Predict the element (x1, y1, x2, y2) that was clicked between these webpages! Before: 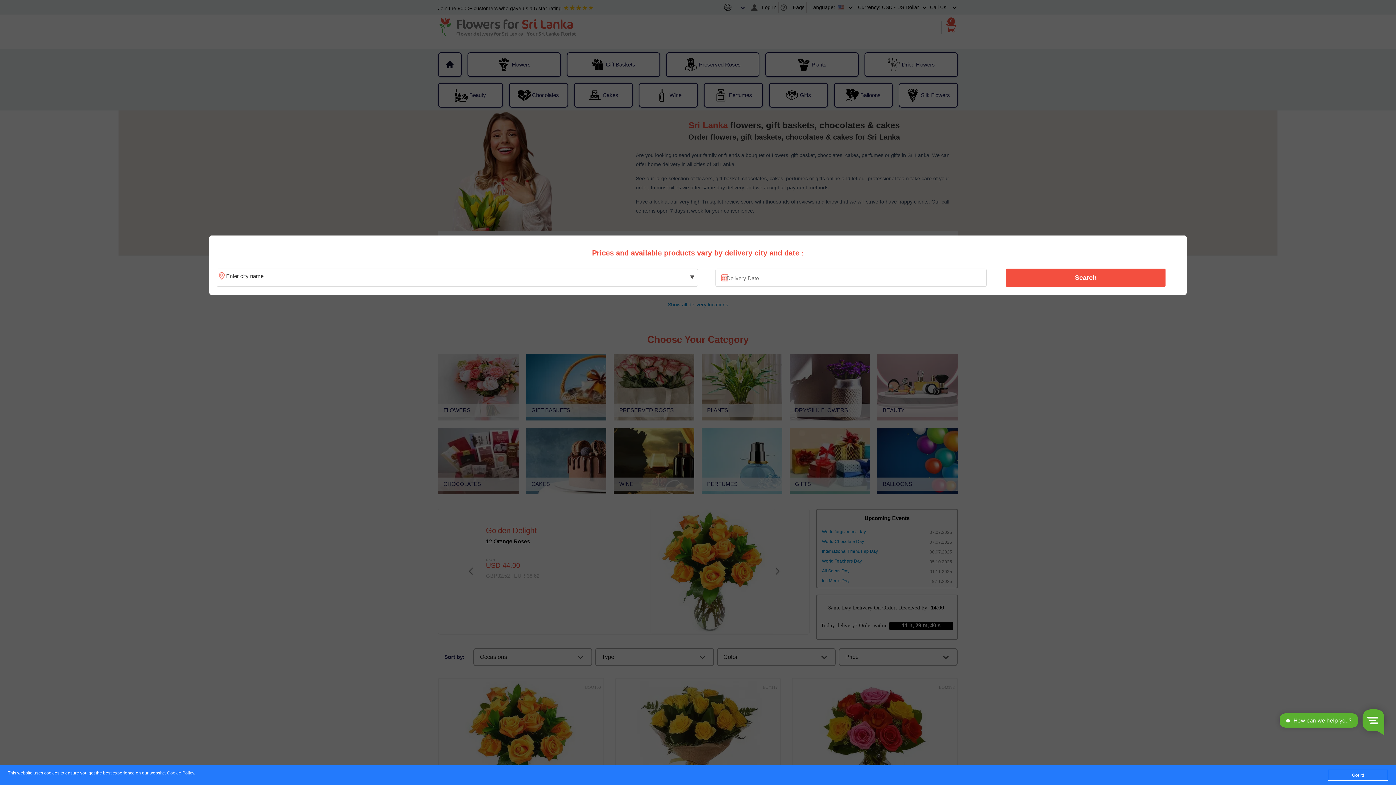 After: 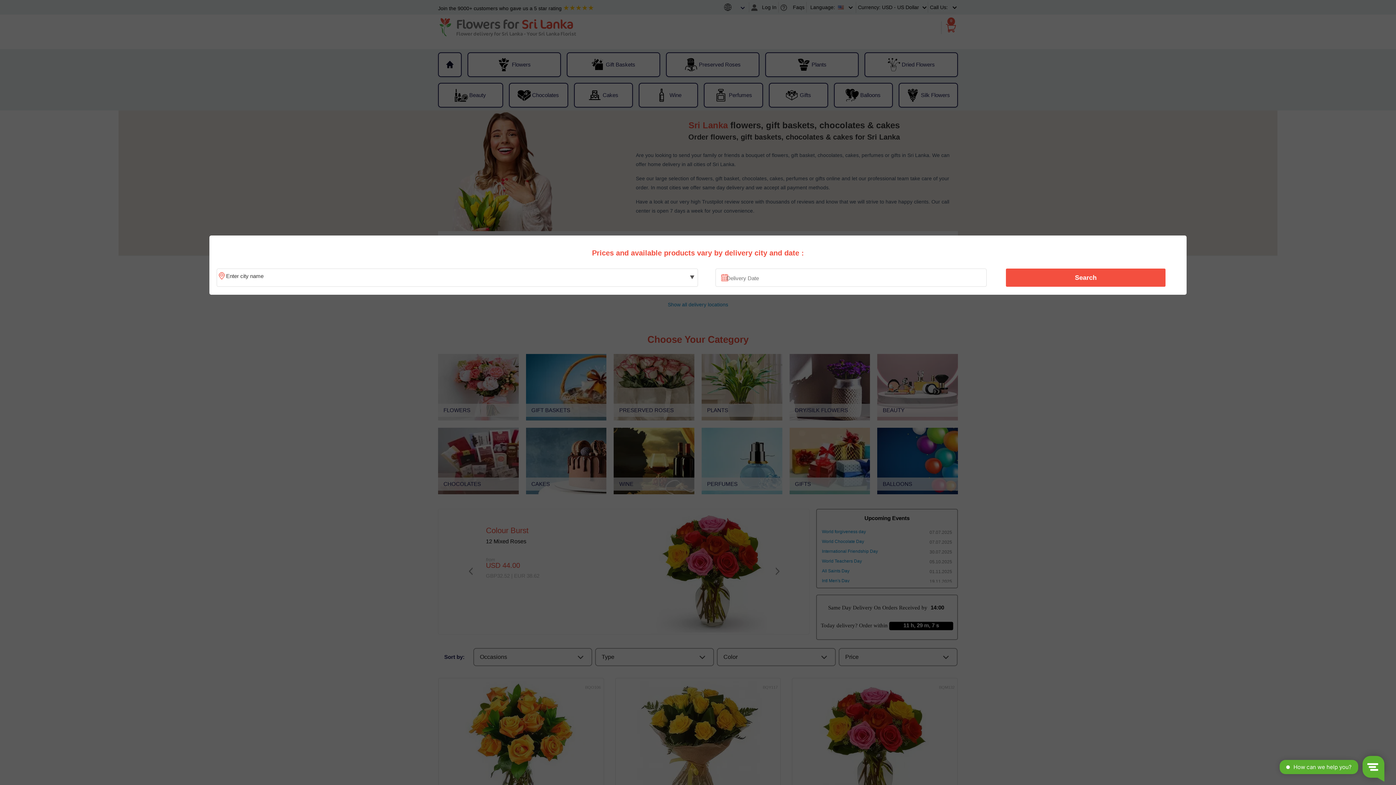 Action: label: Got it! bbox: (1328, 770, 1388, 781)